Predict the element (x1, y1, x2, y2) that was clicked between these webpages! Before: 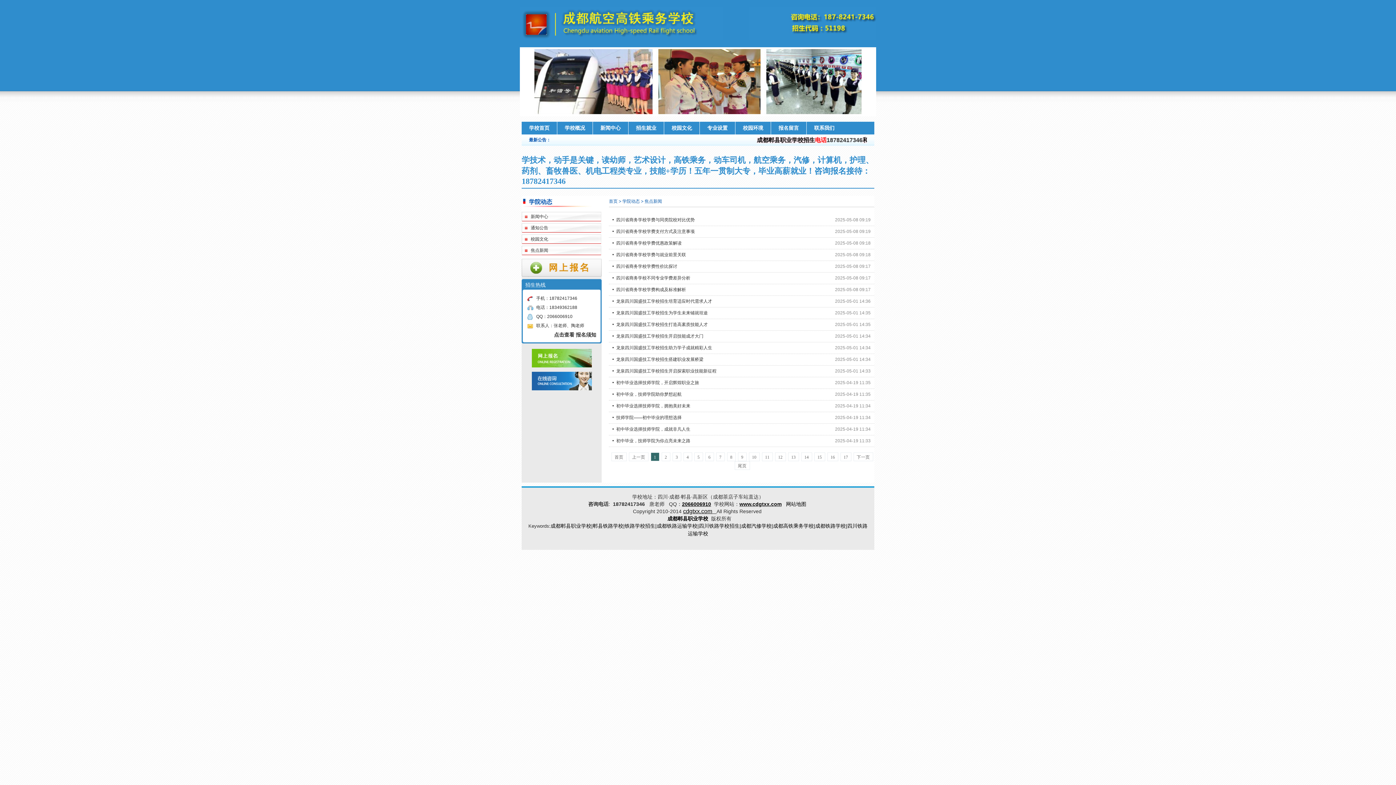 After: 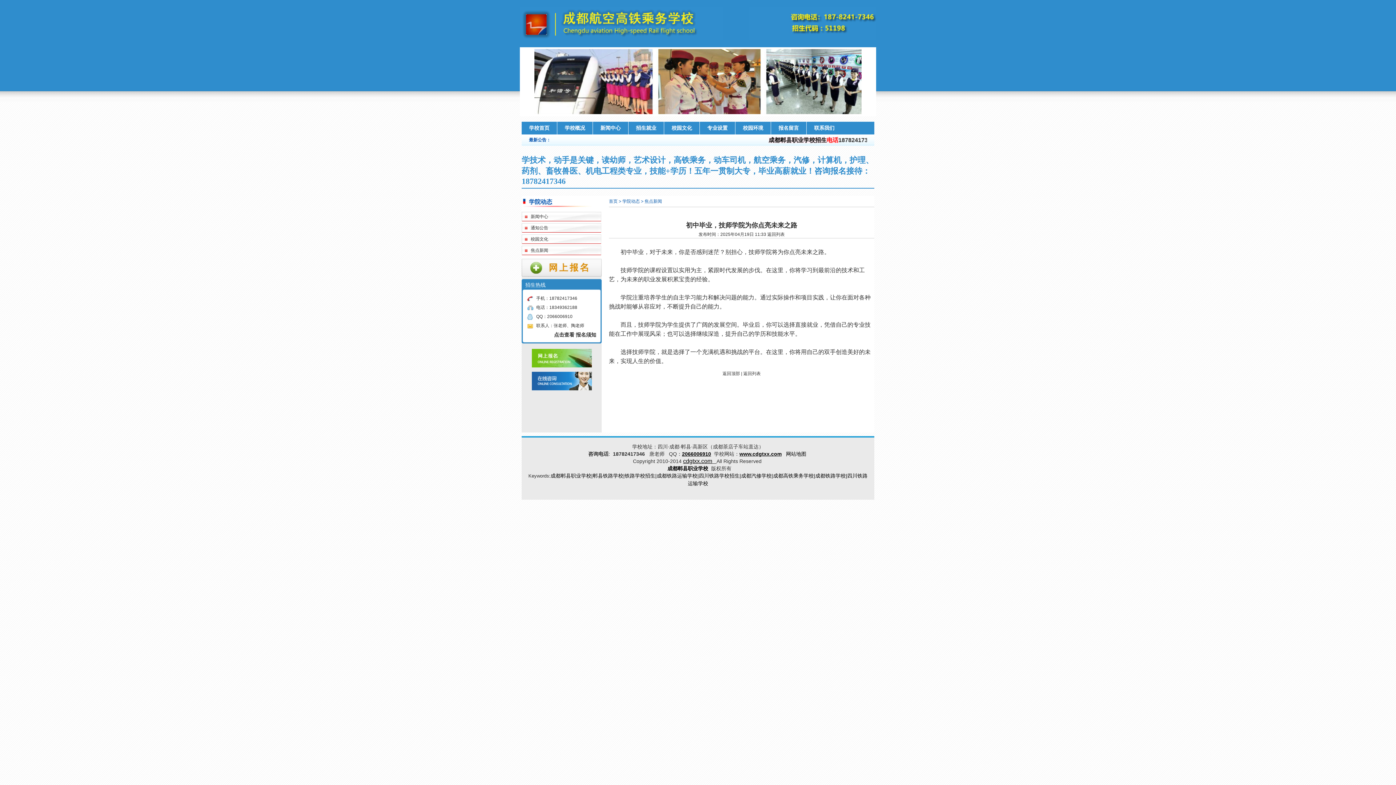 Action: label: 初中毕业，技师学院为你点亮未来之路 bbox: (609, 435, 690, 446)